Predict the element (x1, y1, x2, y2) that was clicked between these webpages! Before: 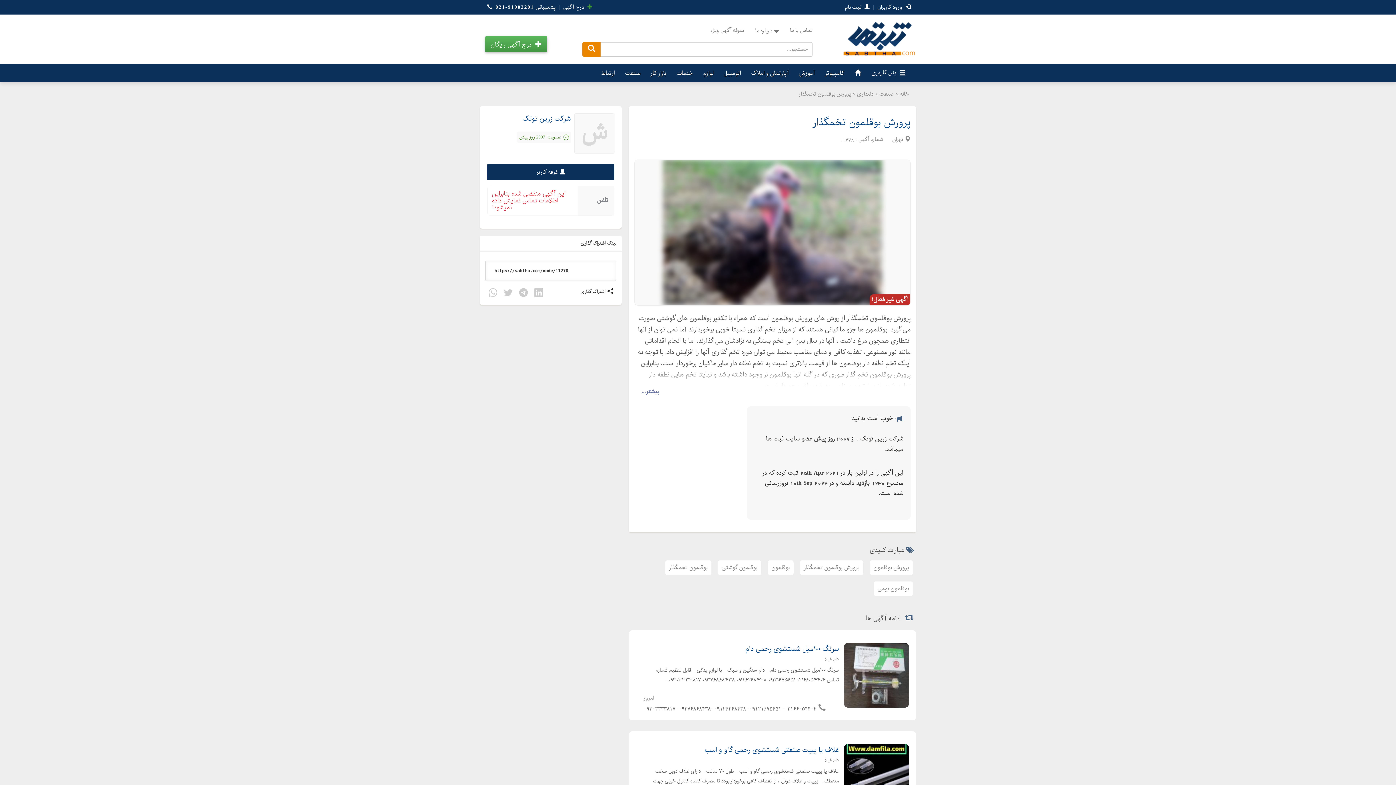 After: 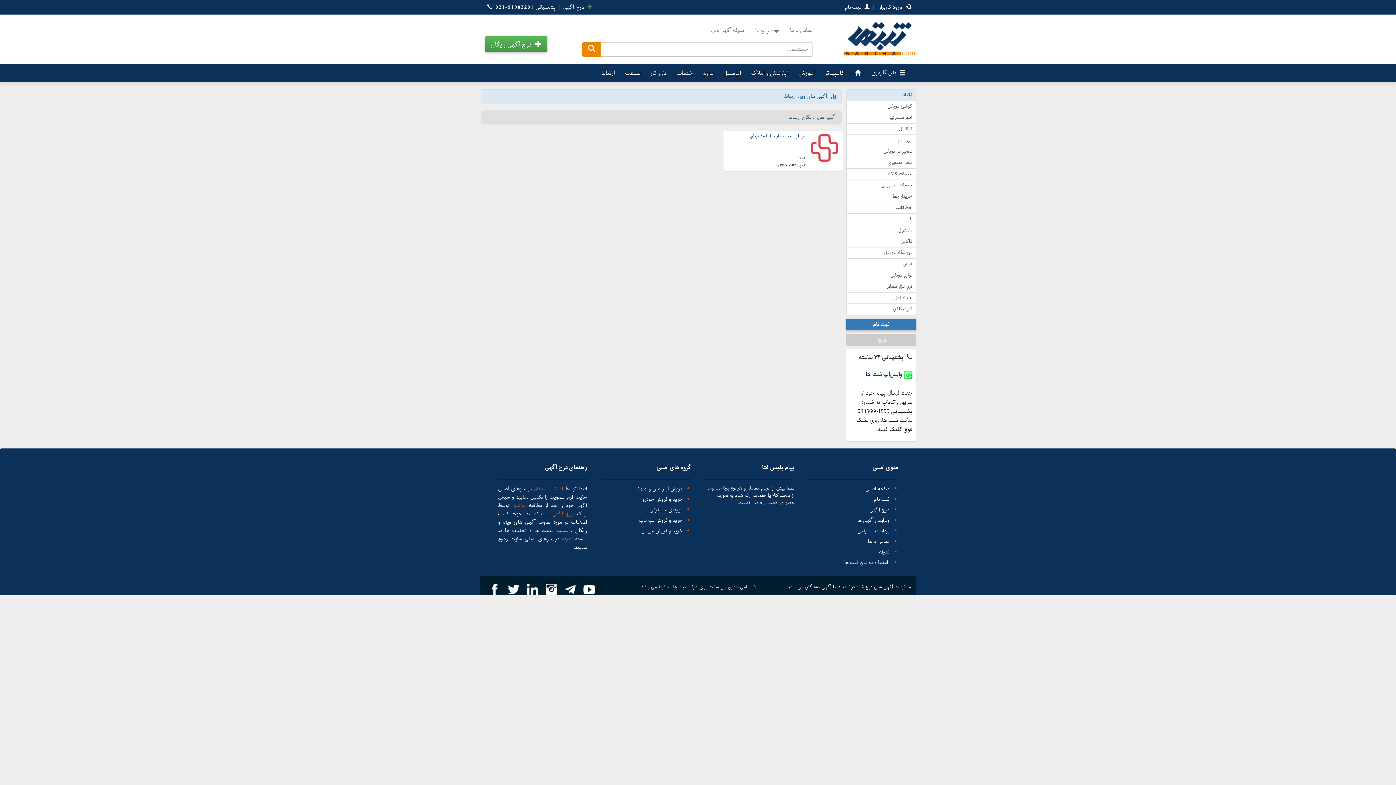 Action: label: ارتباط bbox: (596, 64, 620, 82)